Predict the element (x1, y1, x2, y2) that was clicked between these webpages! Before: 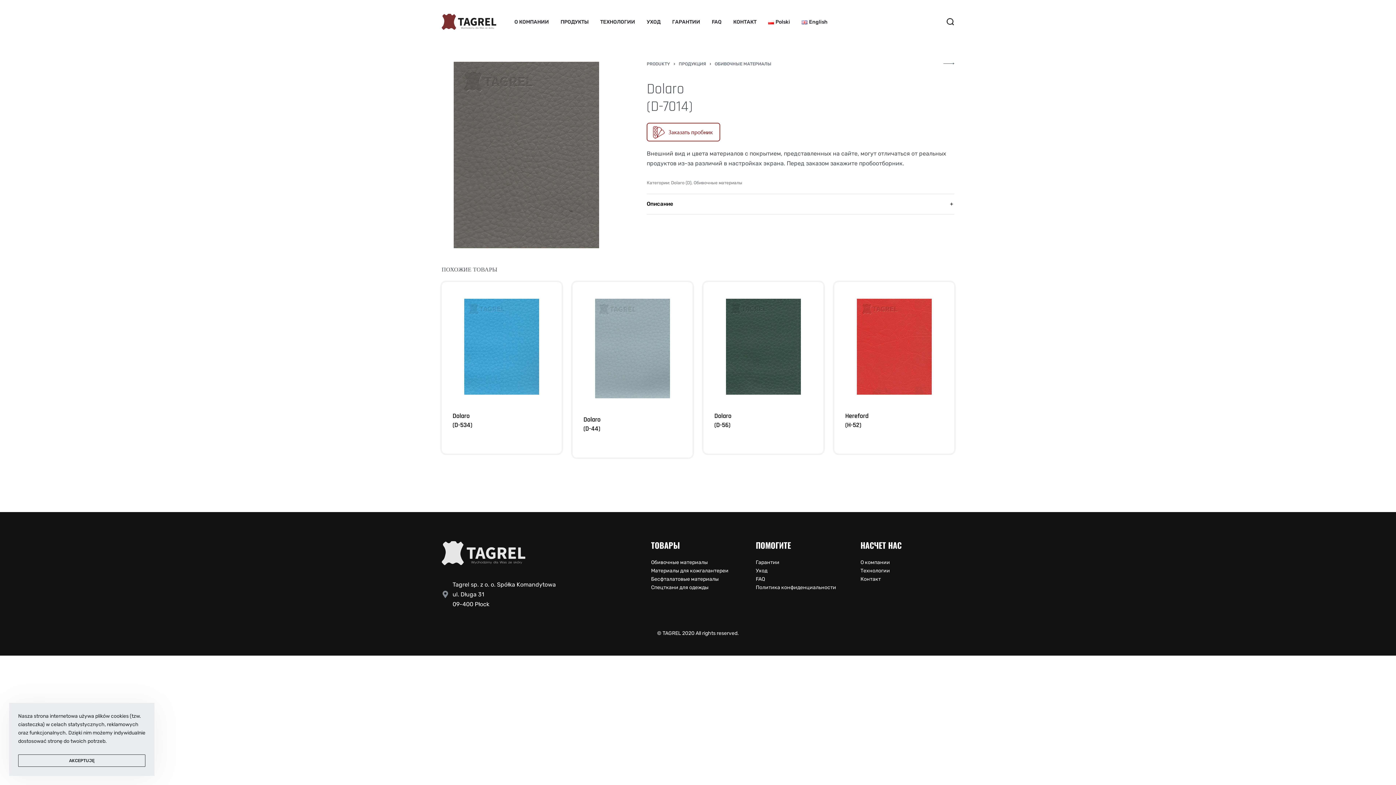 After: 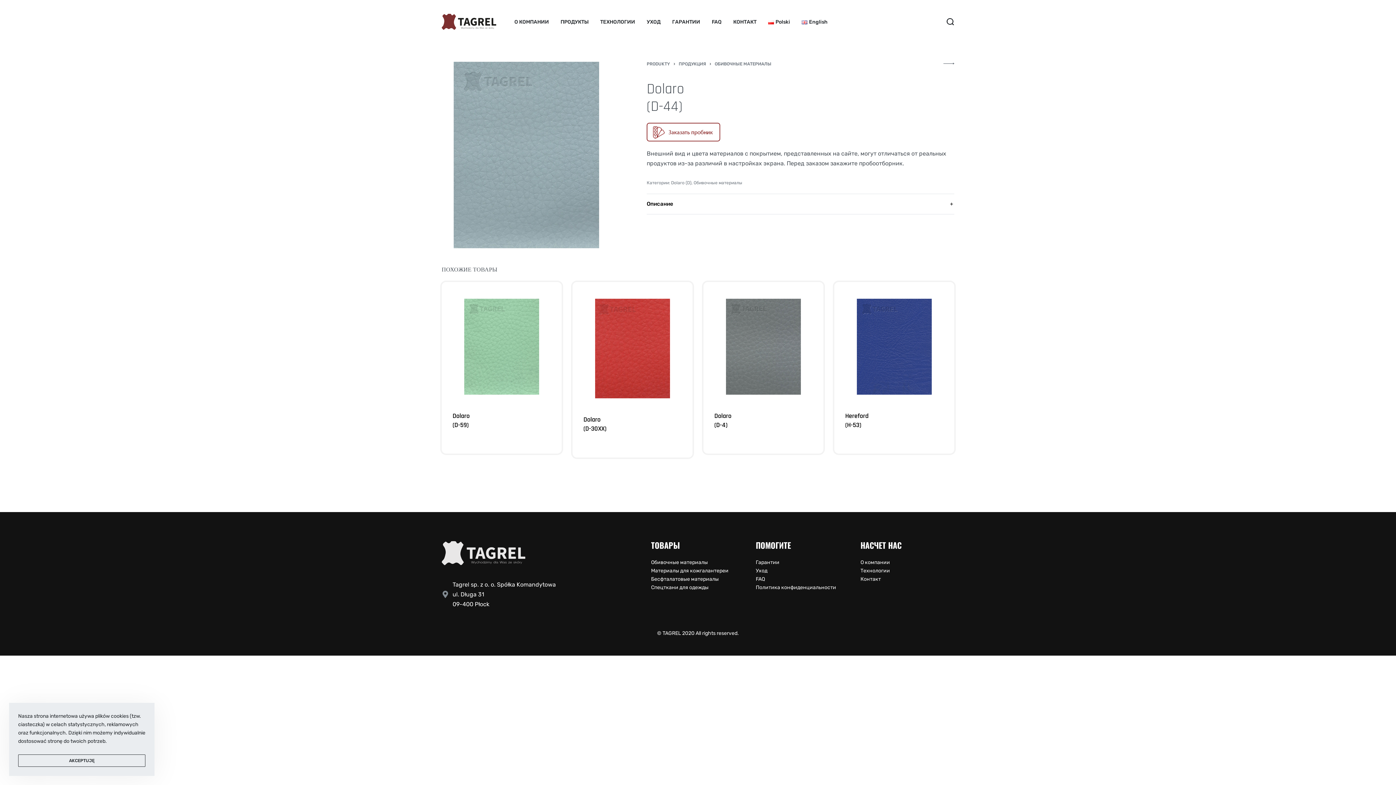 Action: label: Dolaro
(D-44) bbox: (583, 415, 600, 433)